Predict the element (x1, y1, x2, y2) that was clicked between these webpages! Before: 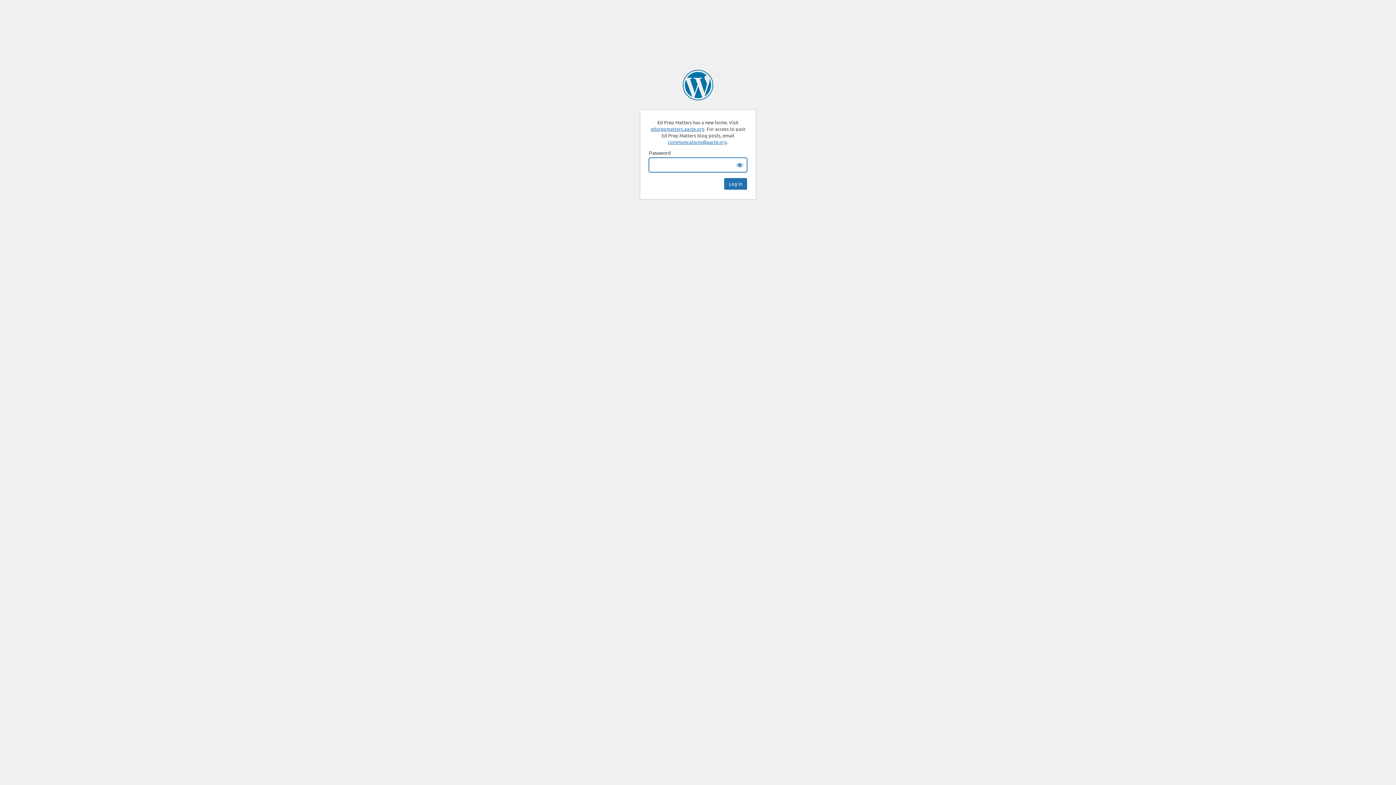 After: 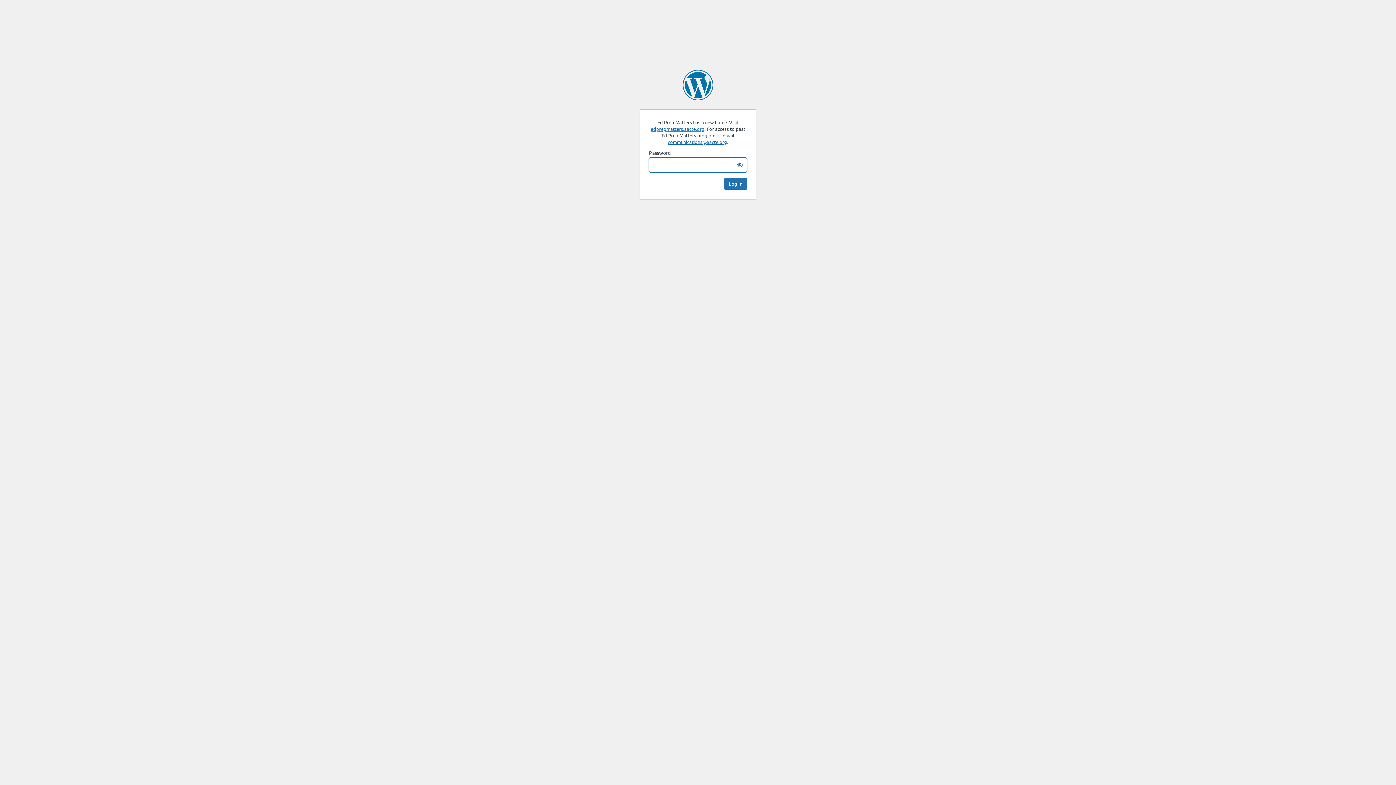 Action: label: Ed Prep Matters | AACTE Blog bbox: (682, 69, 713, 100)